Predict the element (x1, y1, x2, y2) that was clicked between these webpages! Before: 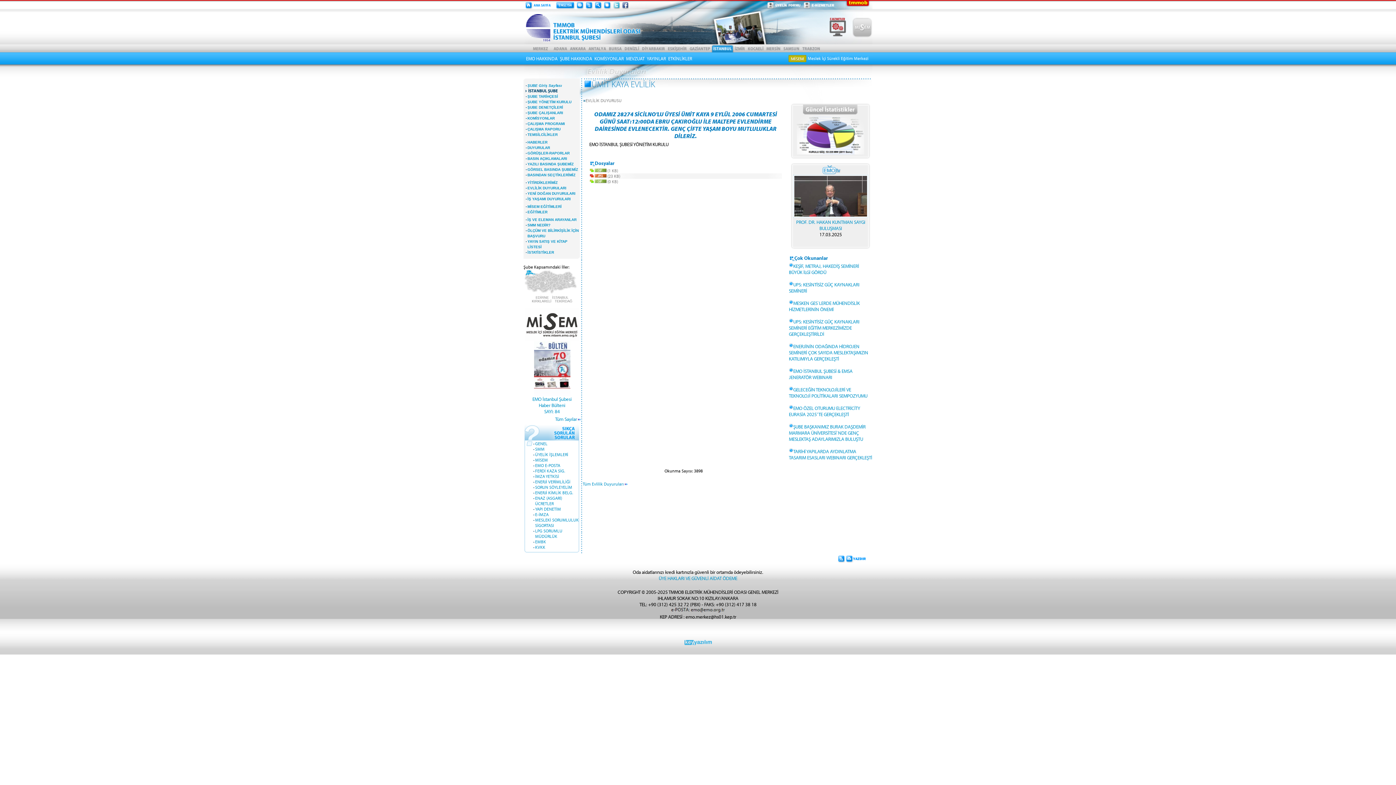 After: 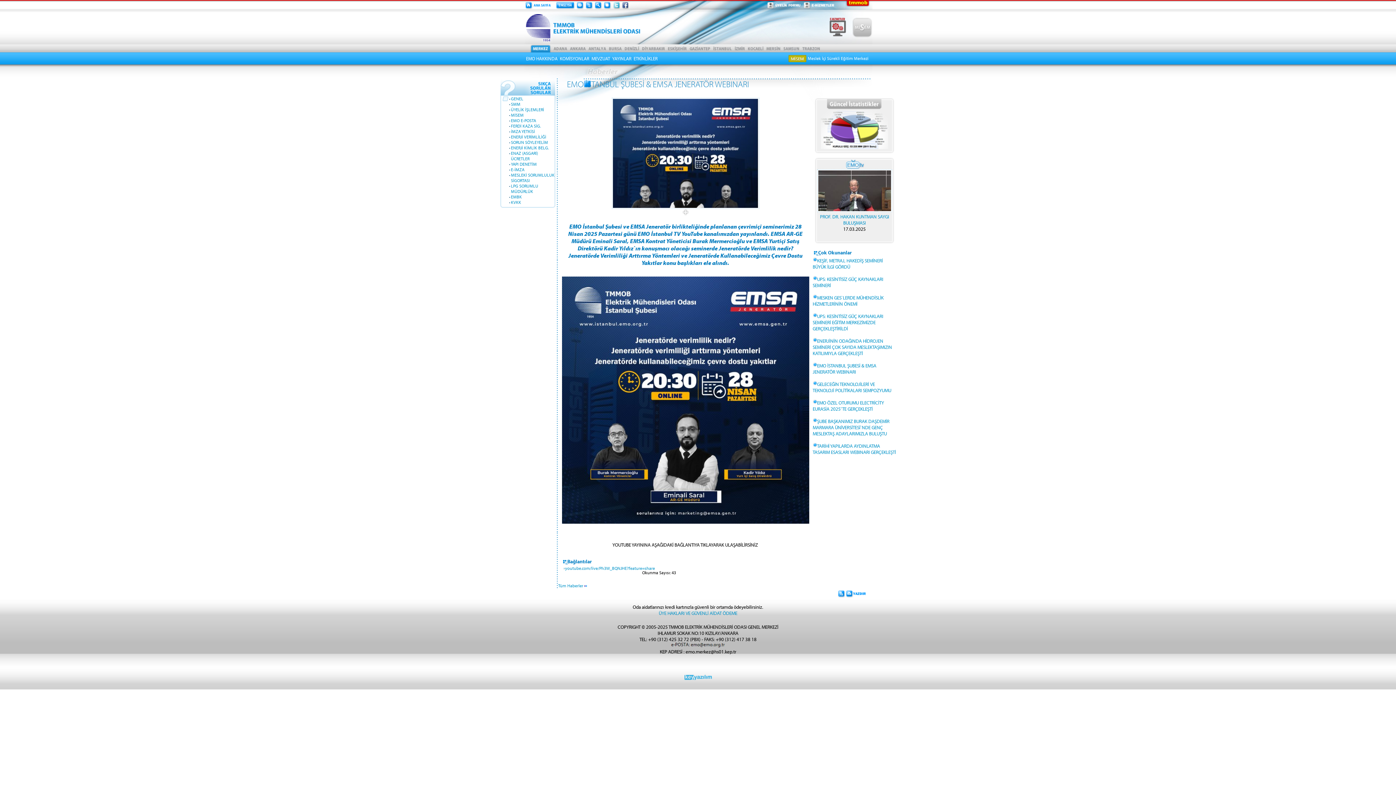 Action: bbox: (789, 368, 852, 380) label: EMO İSTANBUL ŞUBESİ & EMSA JENERATÖR WEBINARI